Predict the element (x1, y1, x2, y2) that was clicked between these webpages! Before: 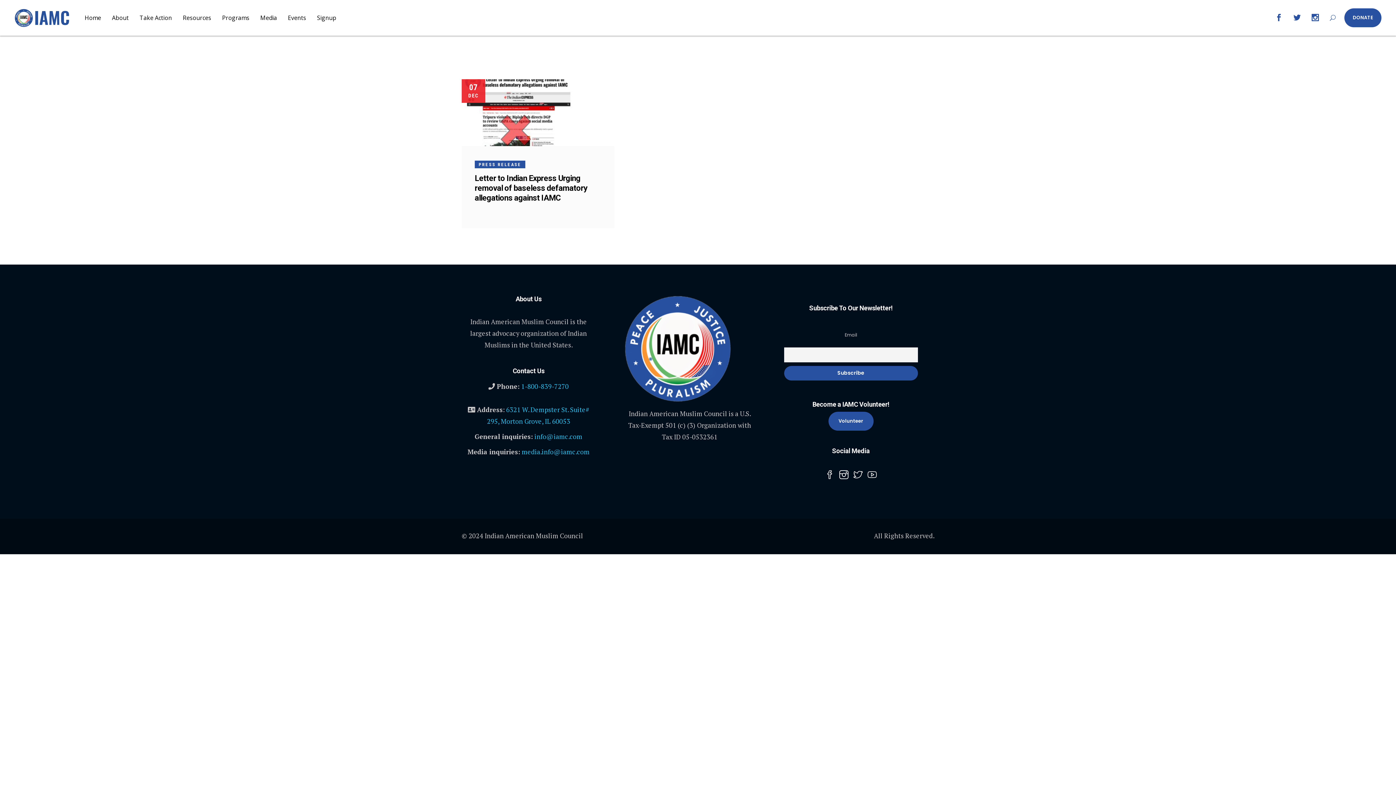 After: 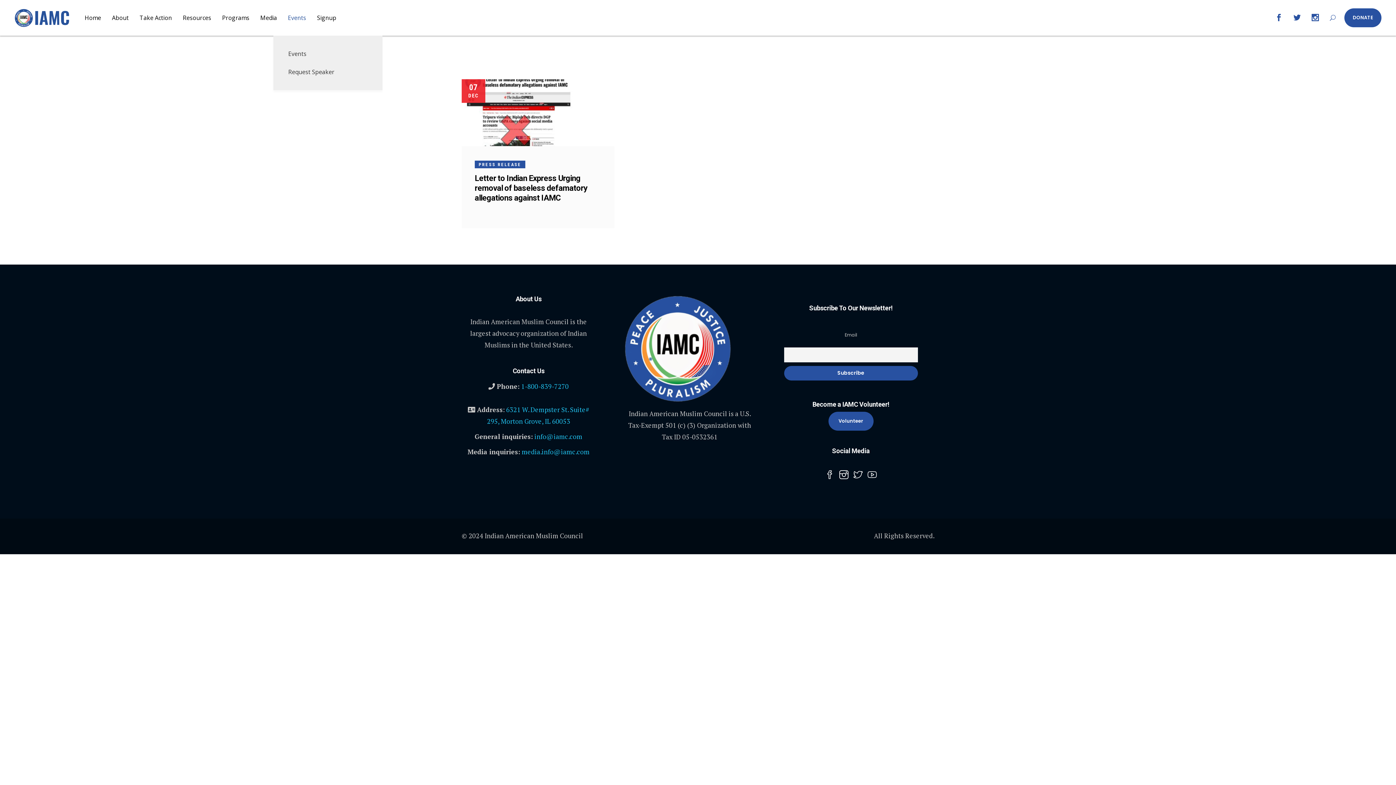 Action: bbox: (282, 11, 311, 24) label: Events